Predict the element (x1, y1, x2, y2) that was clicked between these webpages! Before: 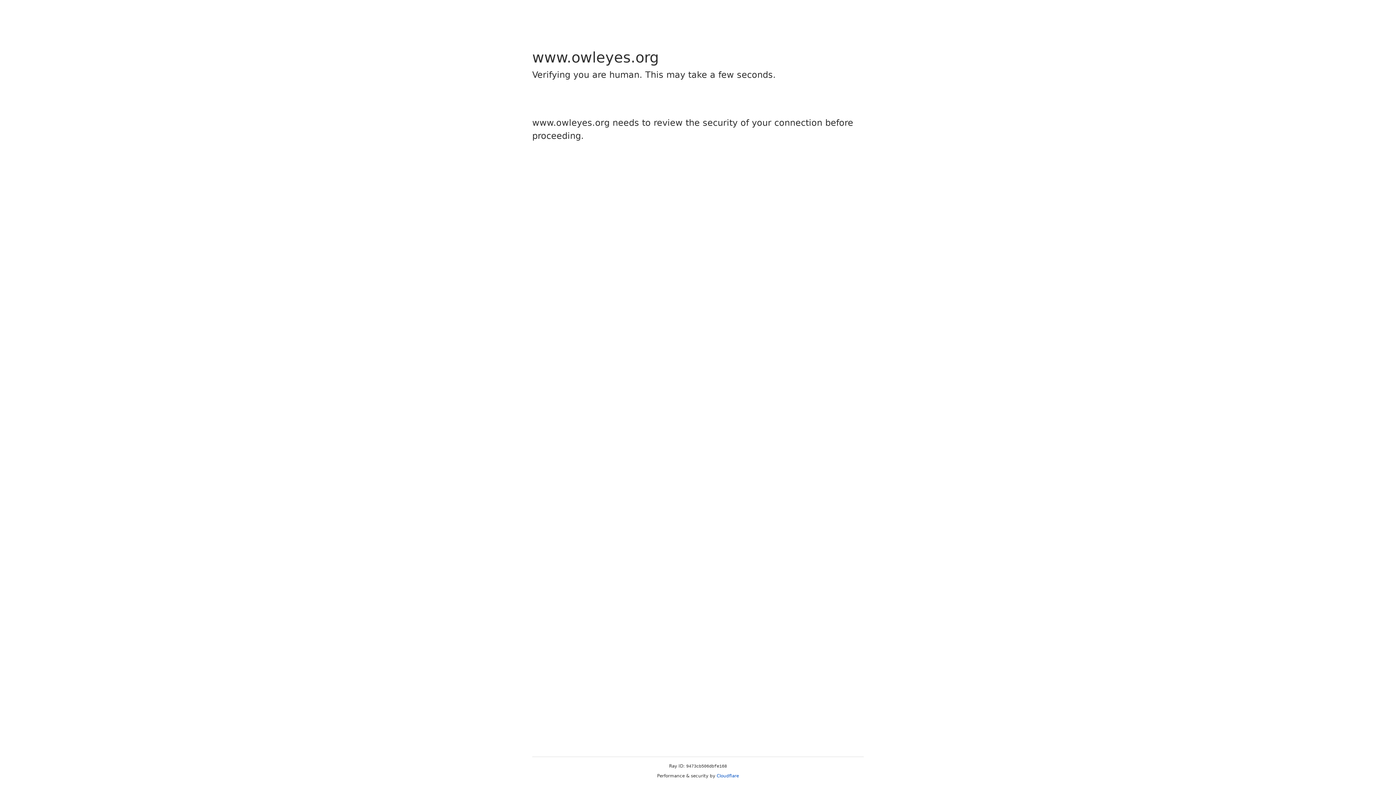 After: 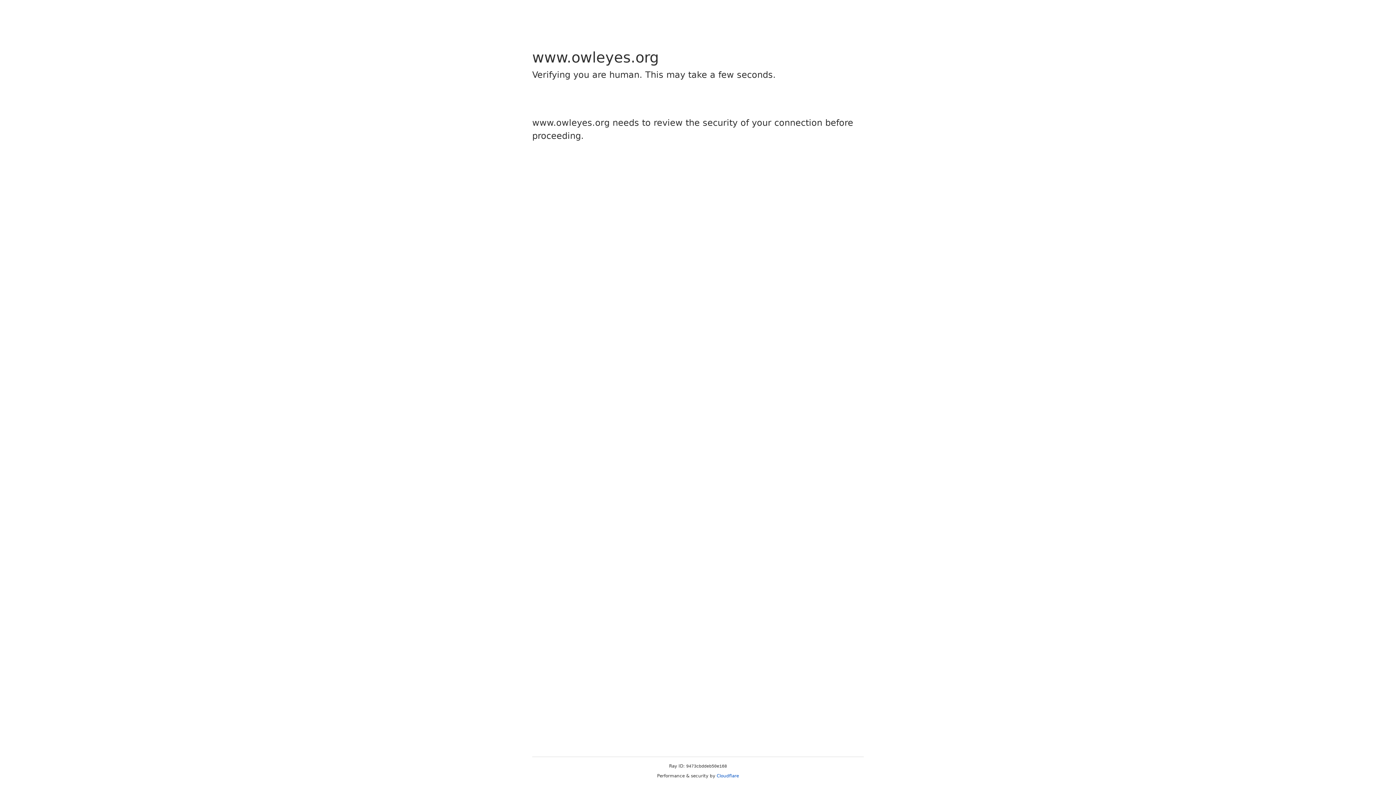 Action: bbox: (716, 773, 739, 778) label: Cloudflare